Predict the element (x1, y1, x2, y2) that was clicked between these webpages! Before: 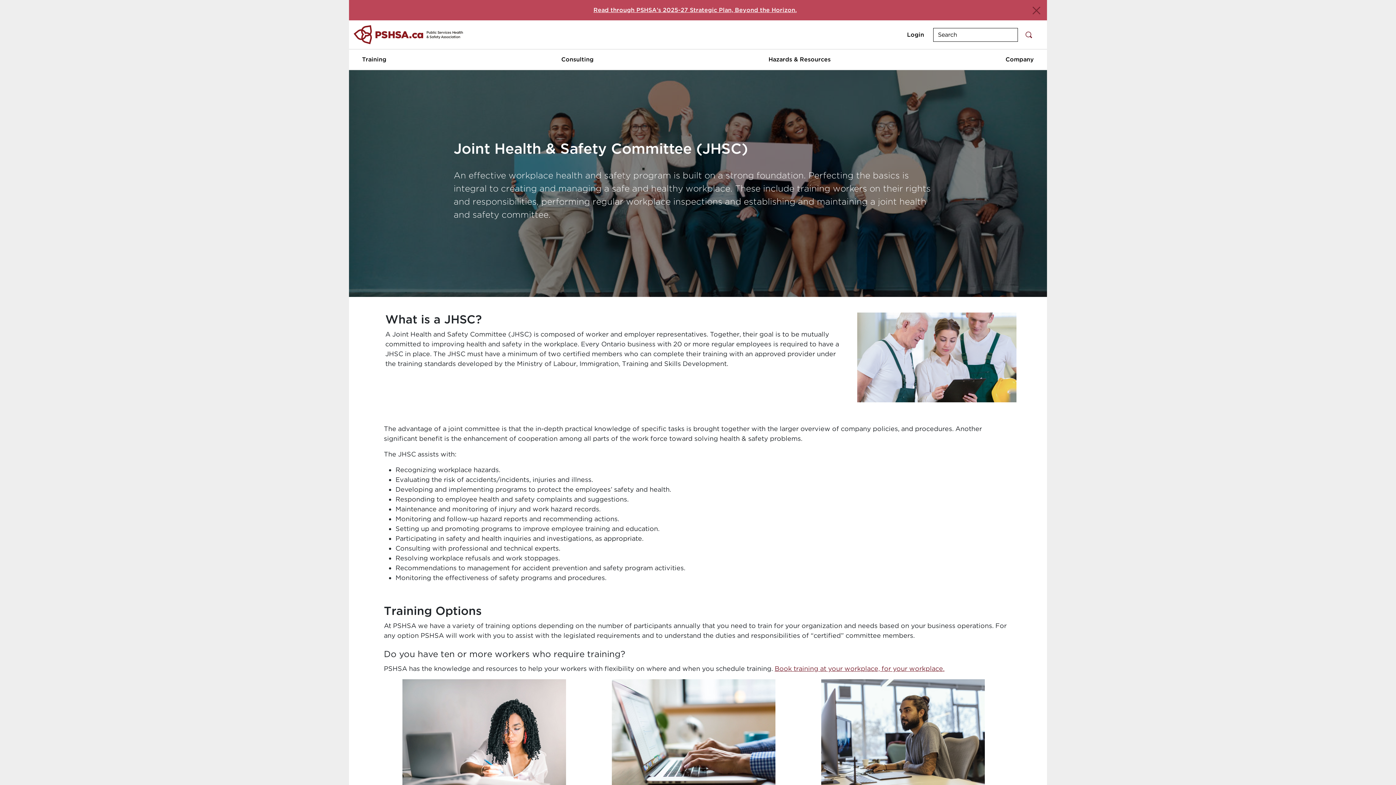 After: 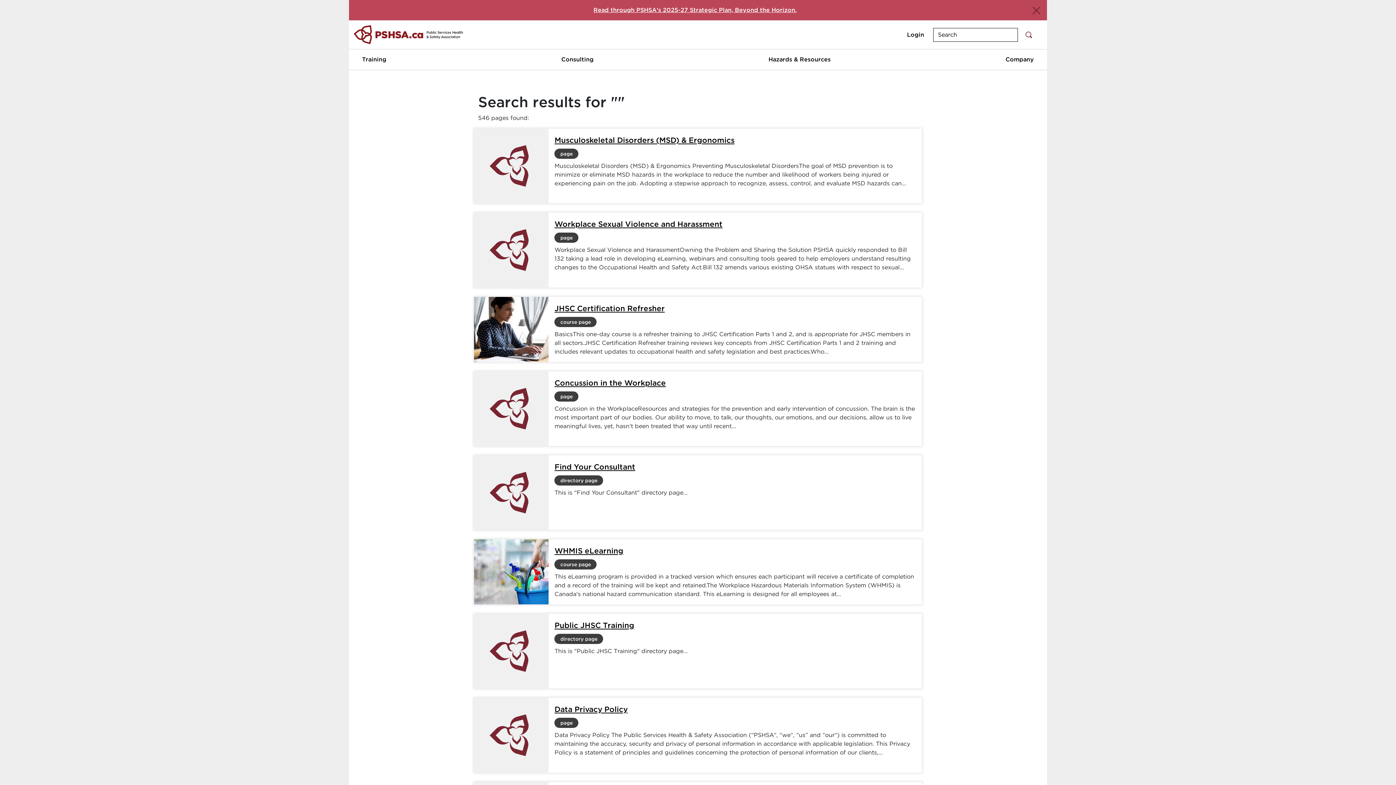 Action: bbox: (1021, 27, 1037, 41)